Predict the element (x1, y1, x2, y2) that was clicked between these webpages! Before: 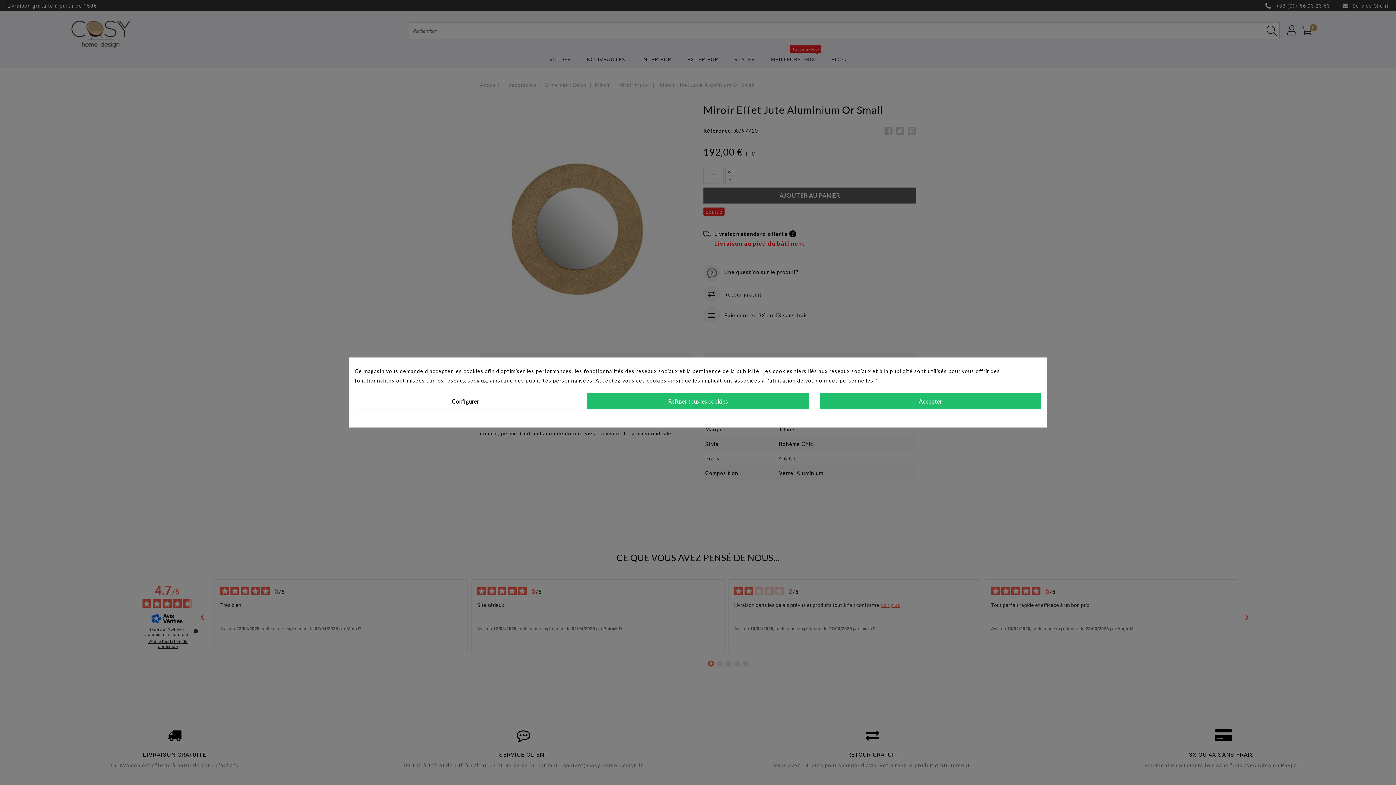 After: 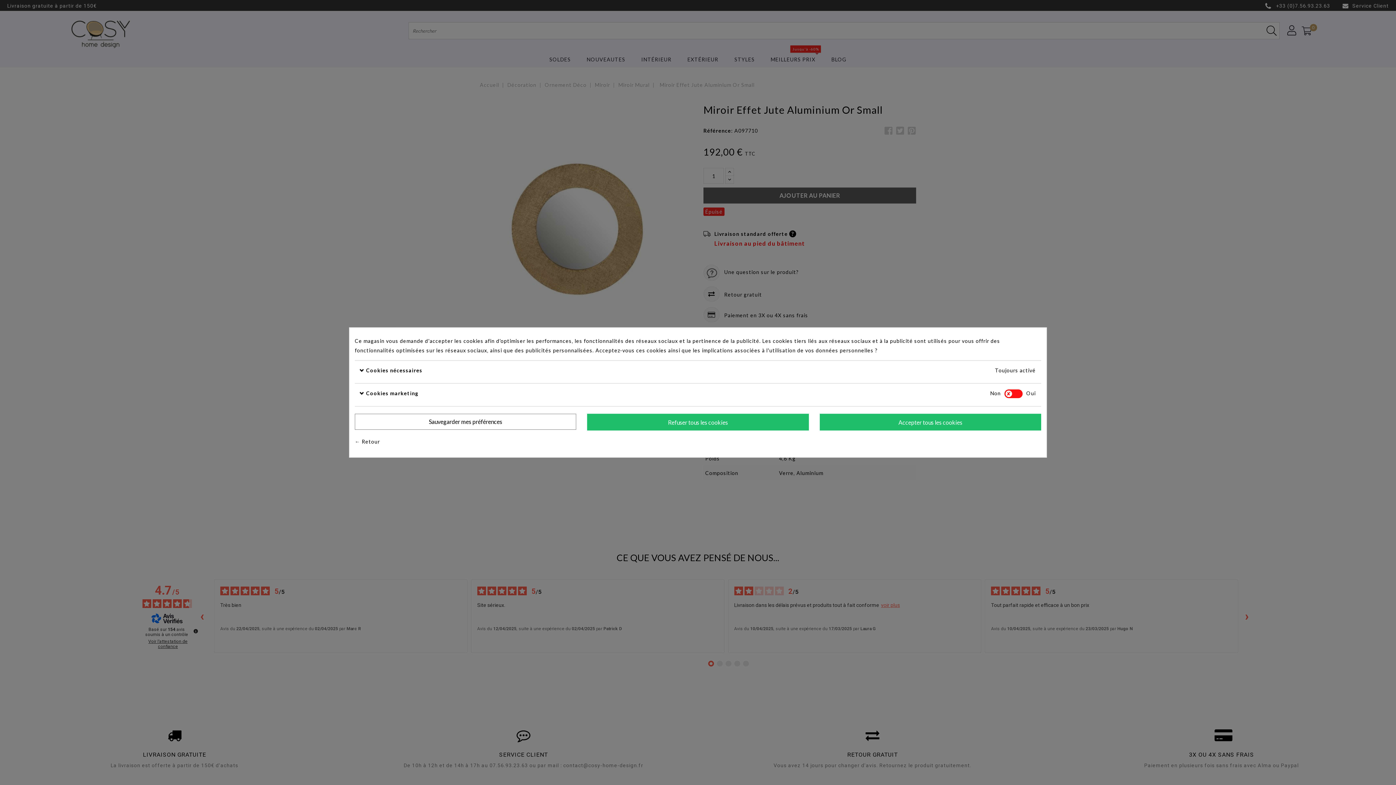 Action: bbox: (354, 392, 576, 409) label: Configurer